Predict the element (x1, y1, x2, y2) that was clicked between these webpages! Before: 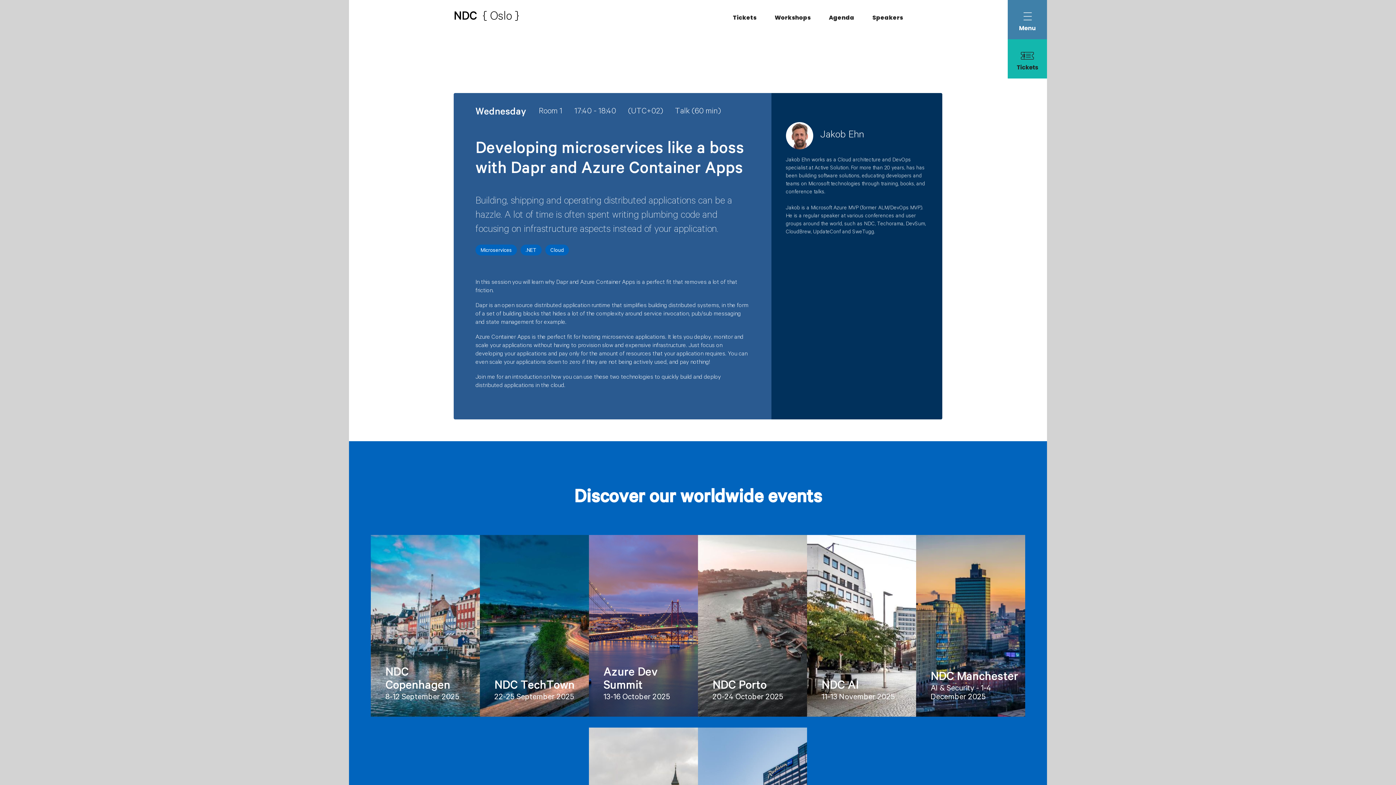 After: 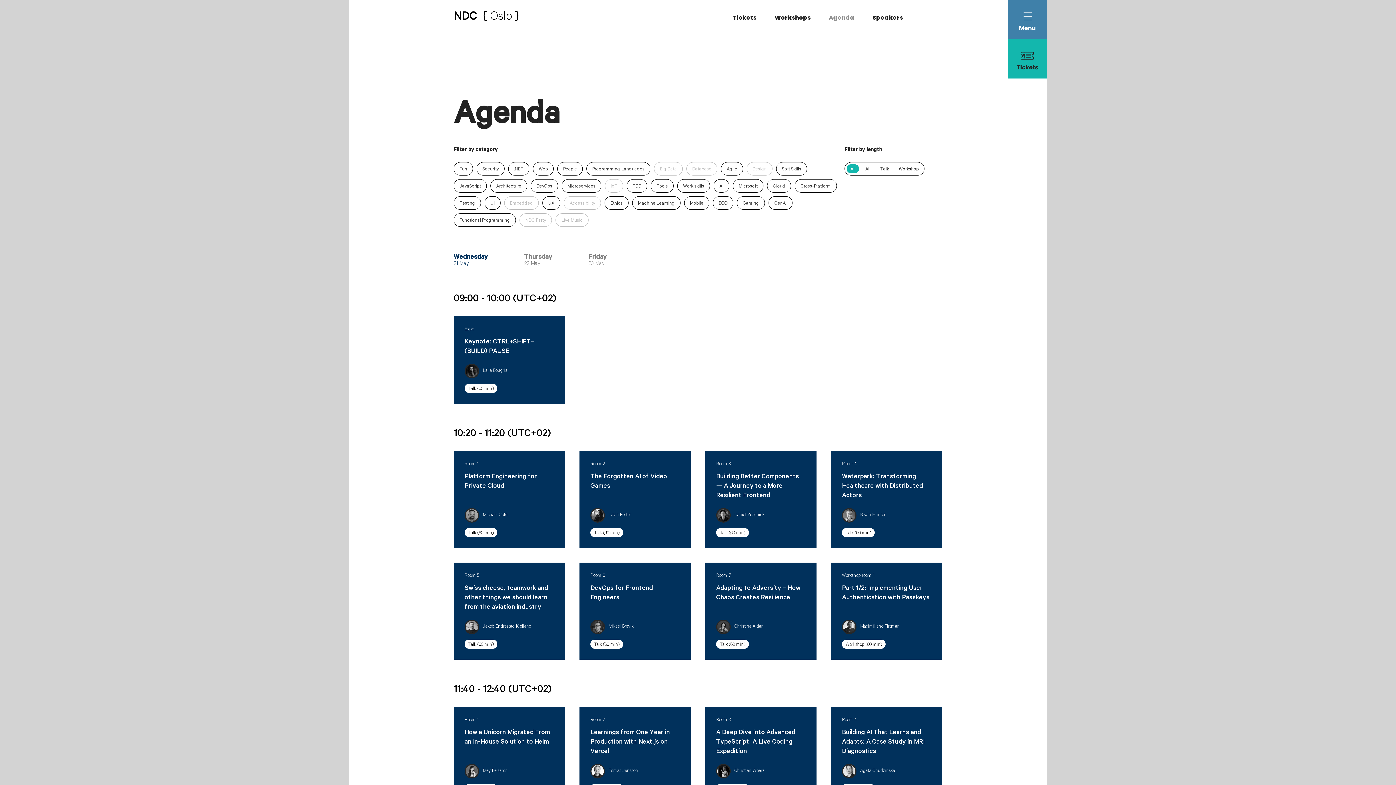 Action: bbox: (829, 13, 854, 21) label: Agenda